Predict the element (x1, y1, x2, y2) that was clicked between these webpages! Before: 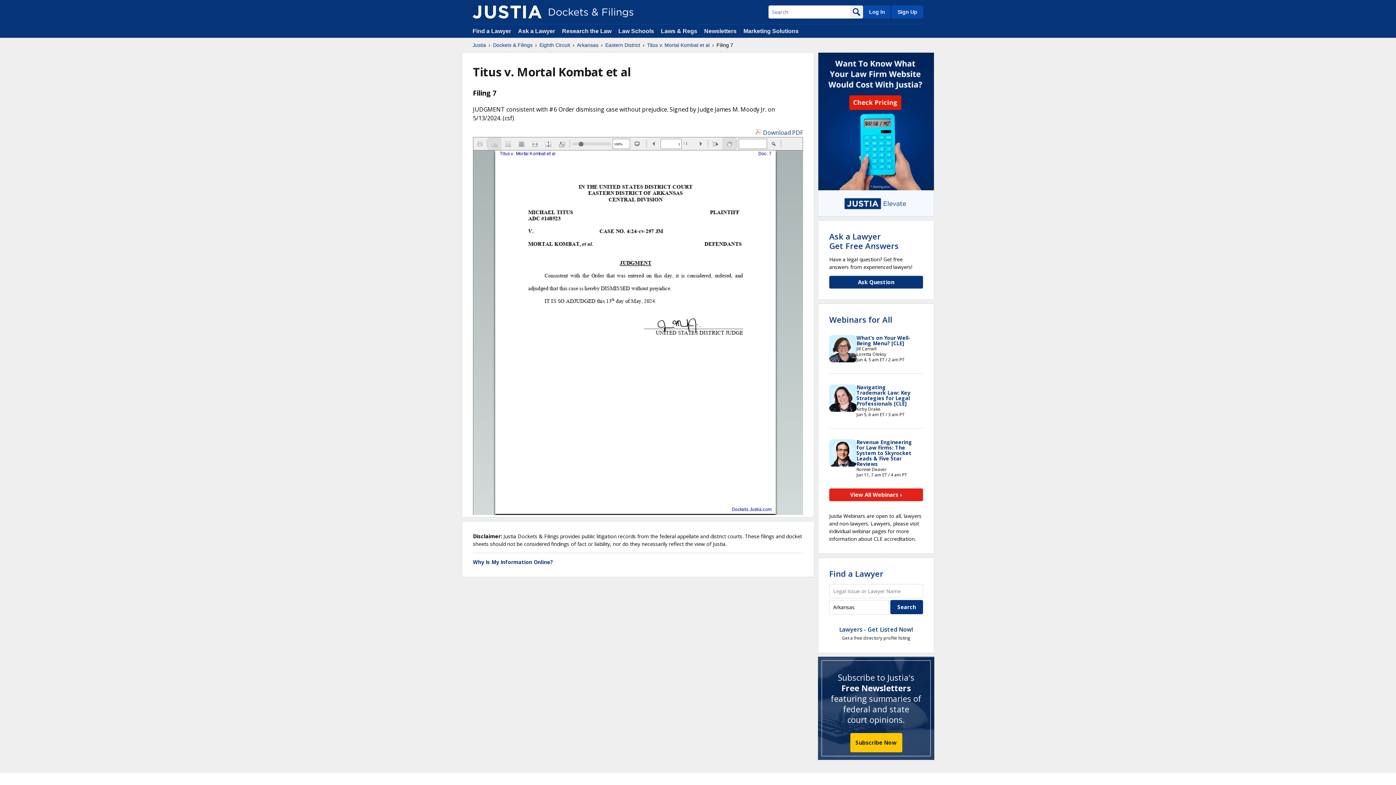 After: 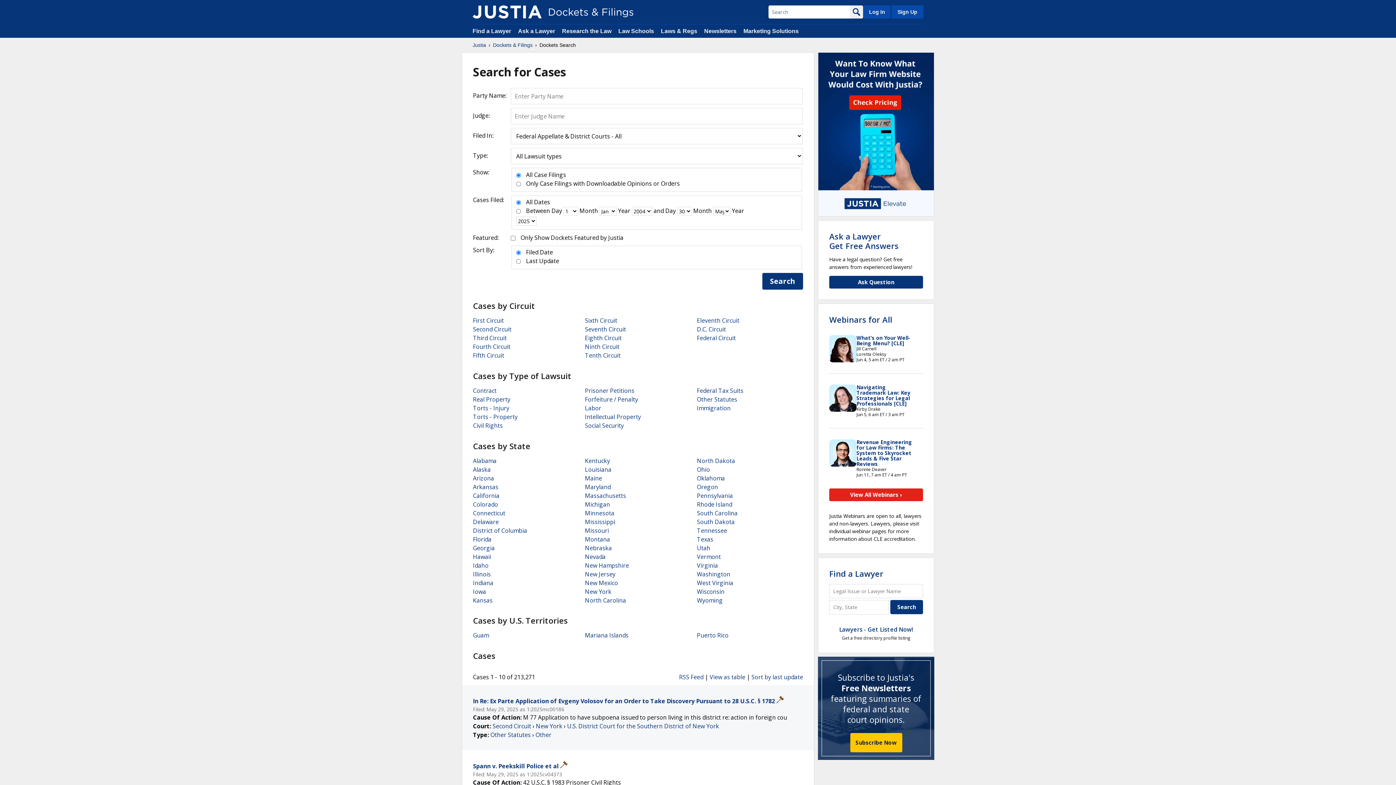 Action: bbox: (850, 5, 863, 18)